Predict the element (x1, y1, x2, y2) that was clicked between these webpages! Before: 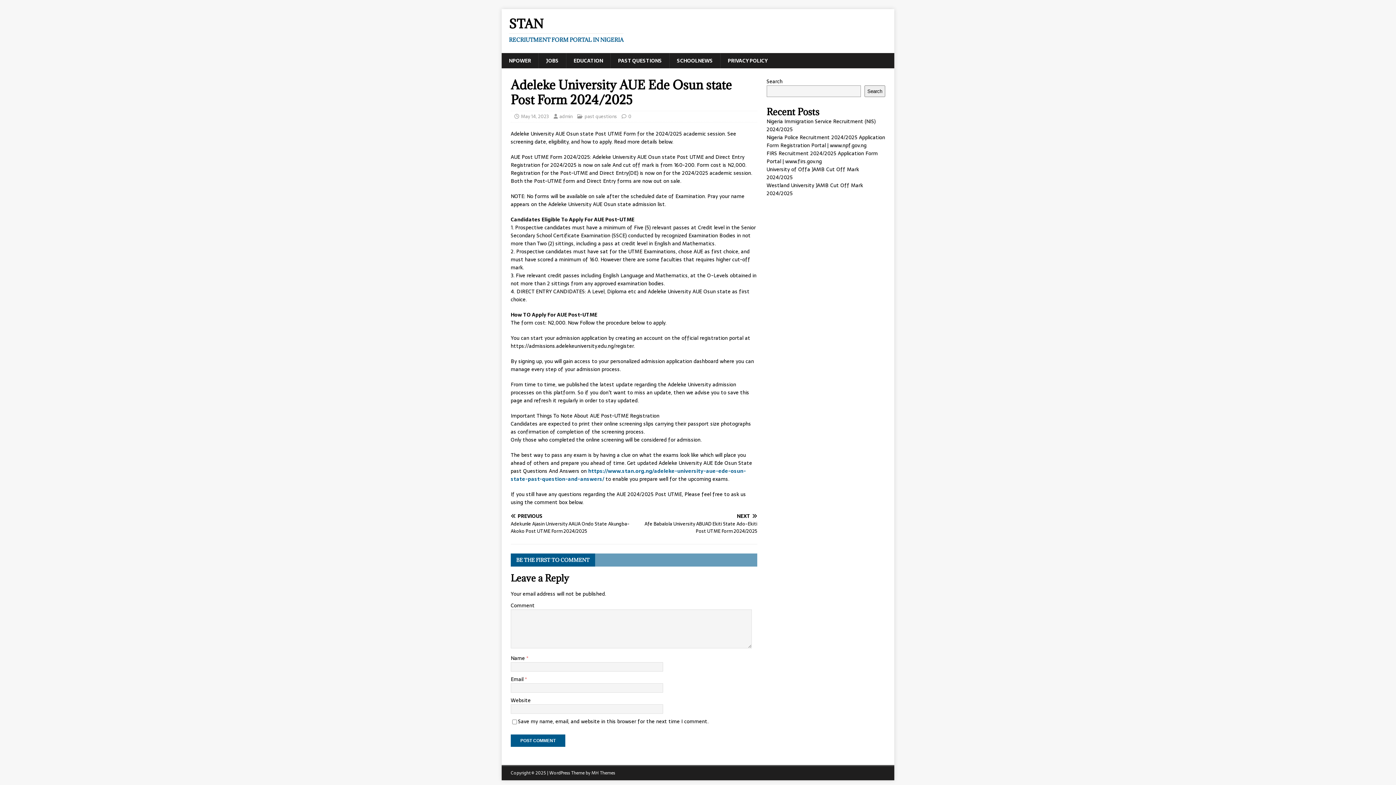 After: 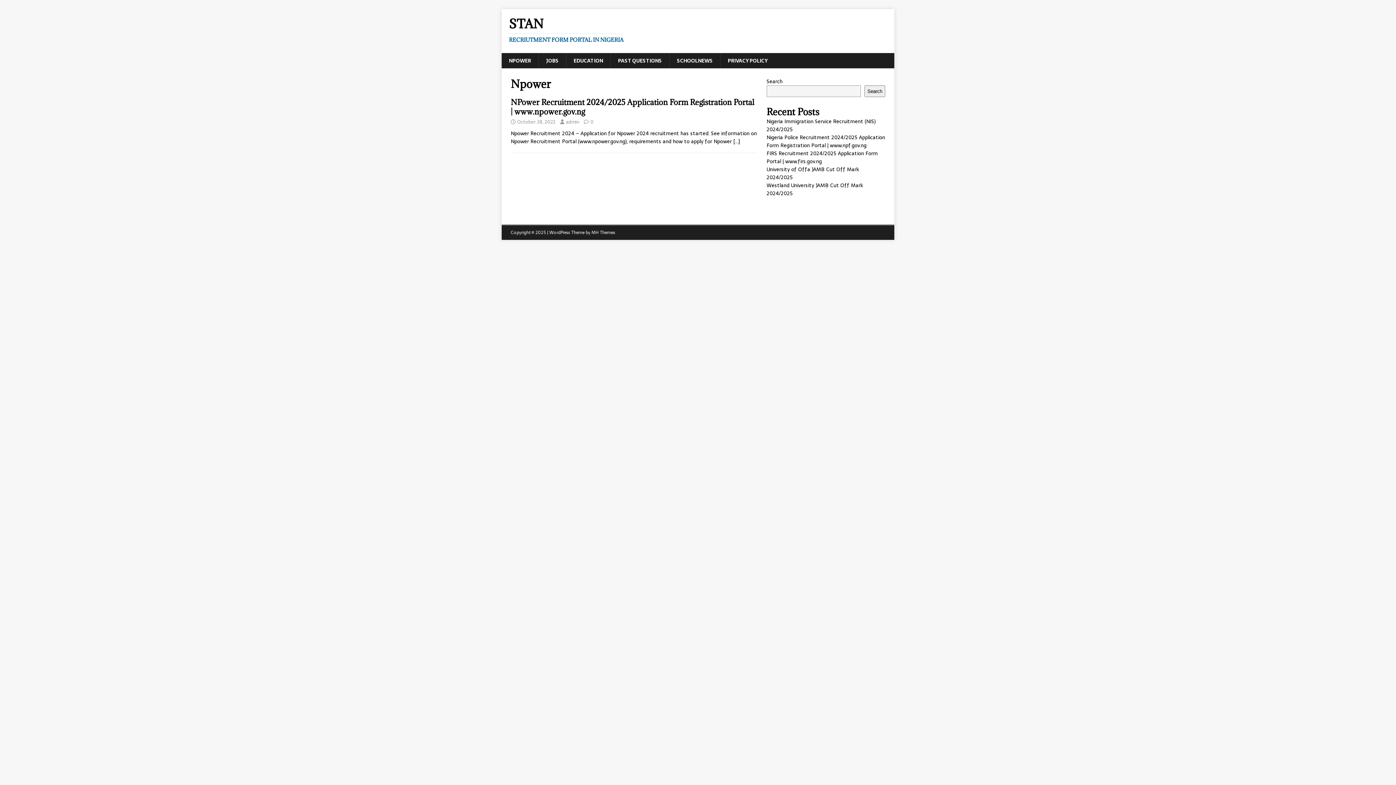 Action: label: NPOWER bbox: (501, 53, 538, 68)